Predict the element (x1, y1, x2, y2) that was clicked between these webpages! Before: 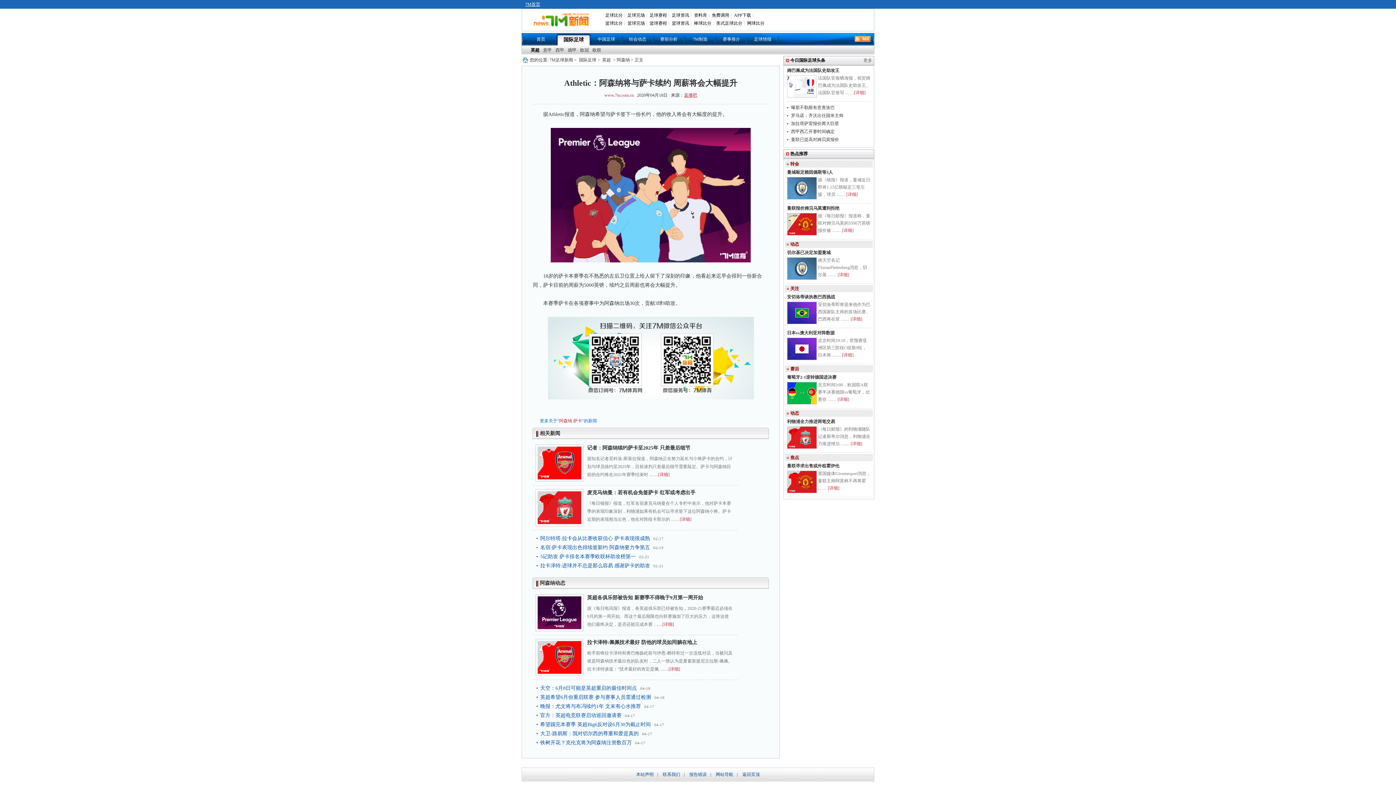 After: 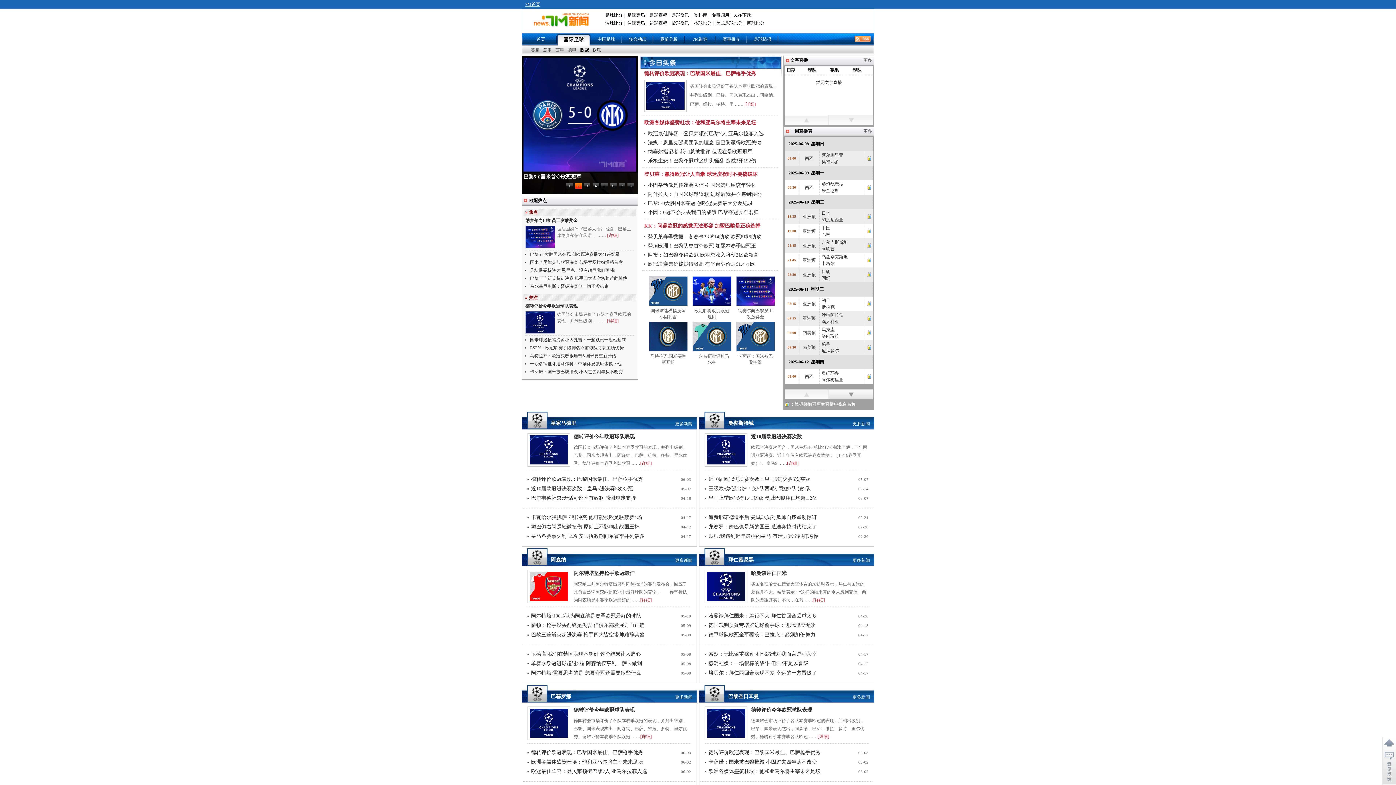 Action: label: 欧冠 bbox: (580, 46, 589, 54)